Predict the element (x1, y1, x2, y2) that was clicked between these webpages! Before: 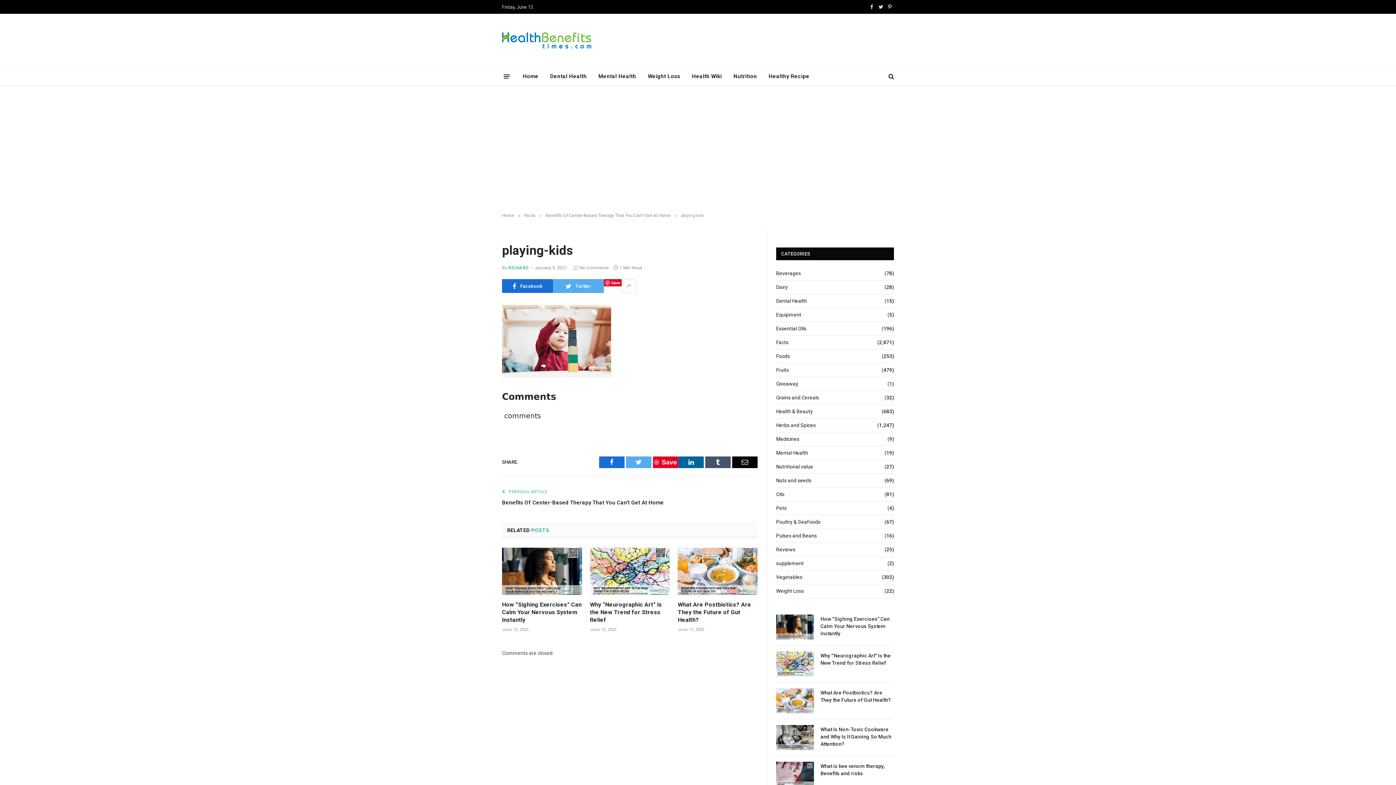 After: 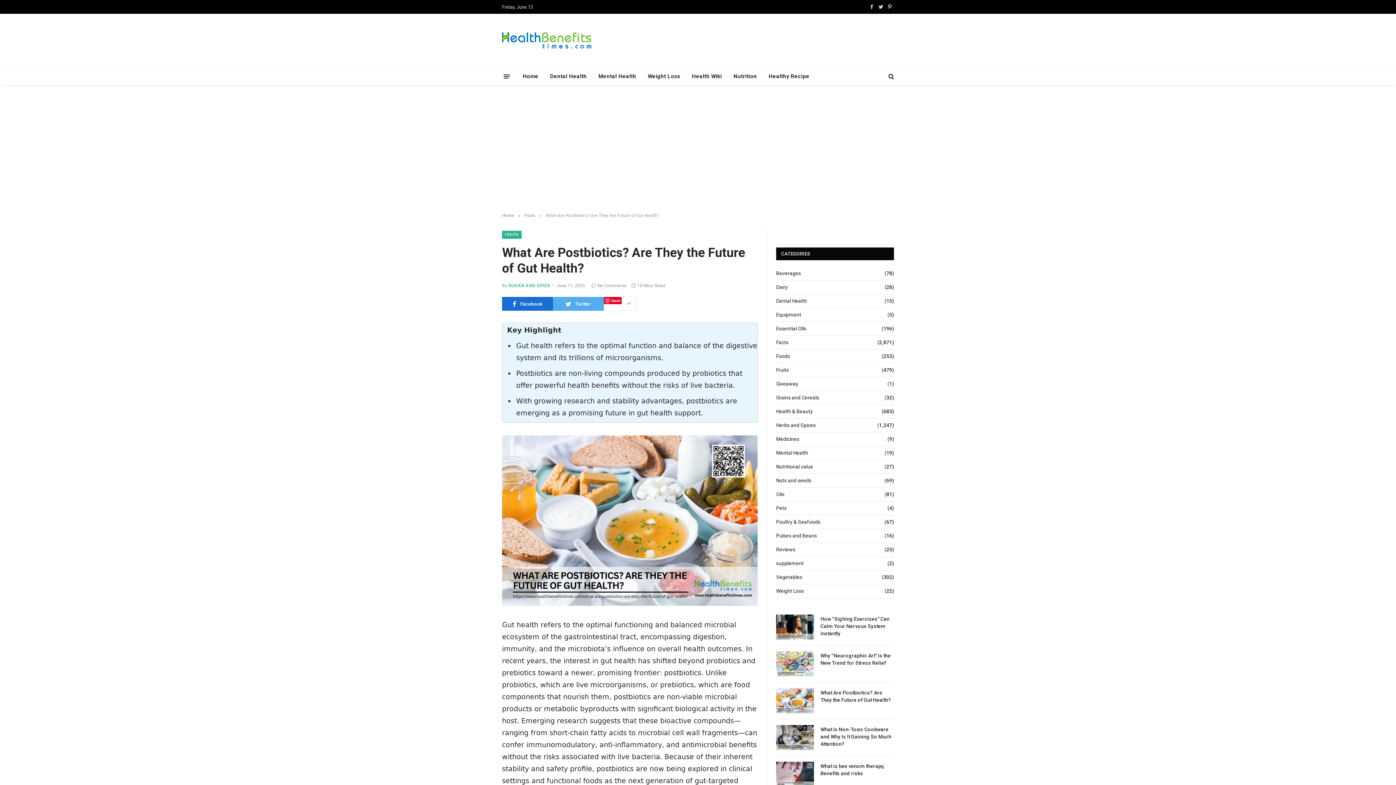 Action: bbox: (776, 688, 814, 713)